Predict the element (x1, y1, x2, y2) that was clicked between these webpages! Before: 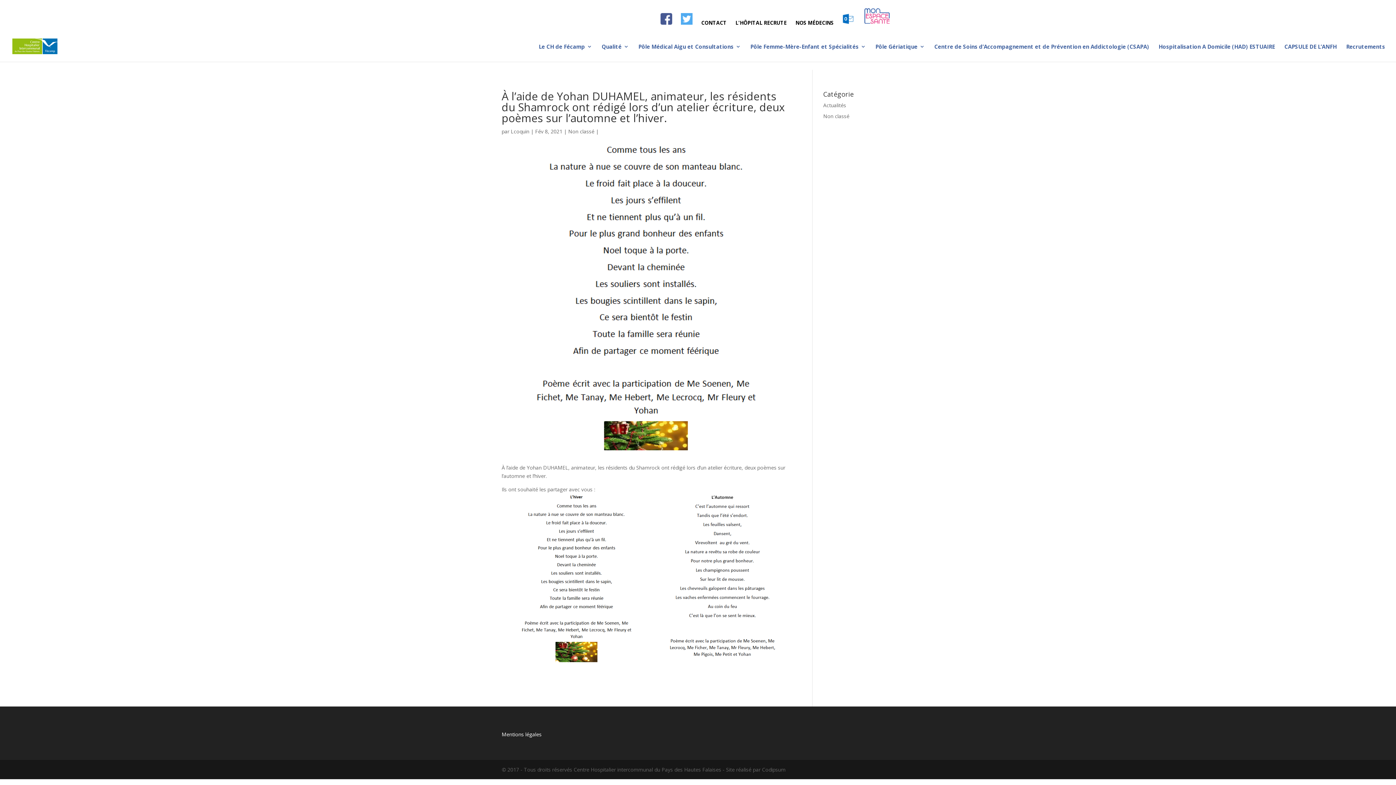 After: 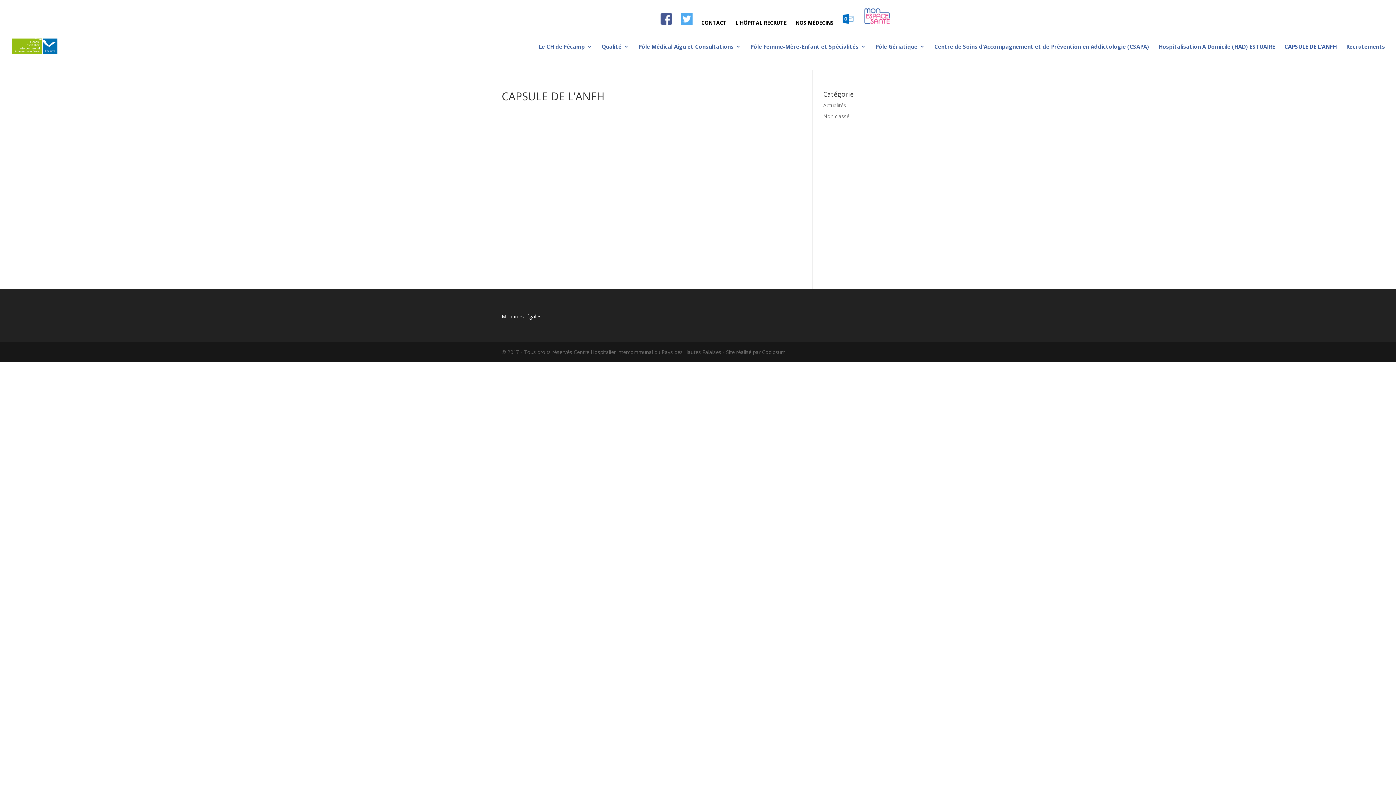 Action: label: CAPSULE DE L’ANFH bbox: (1284, 43, 1337, 61)